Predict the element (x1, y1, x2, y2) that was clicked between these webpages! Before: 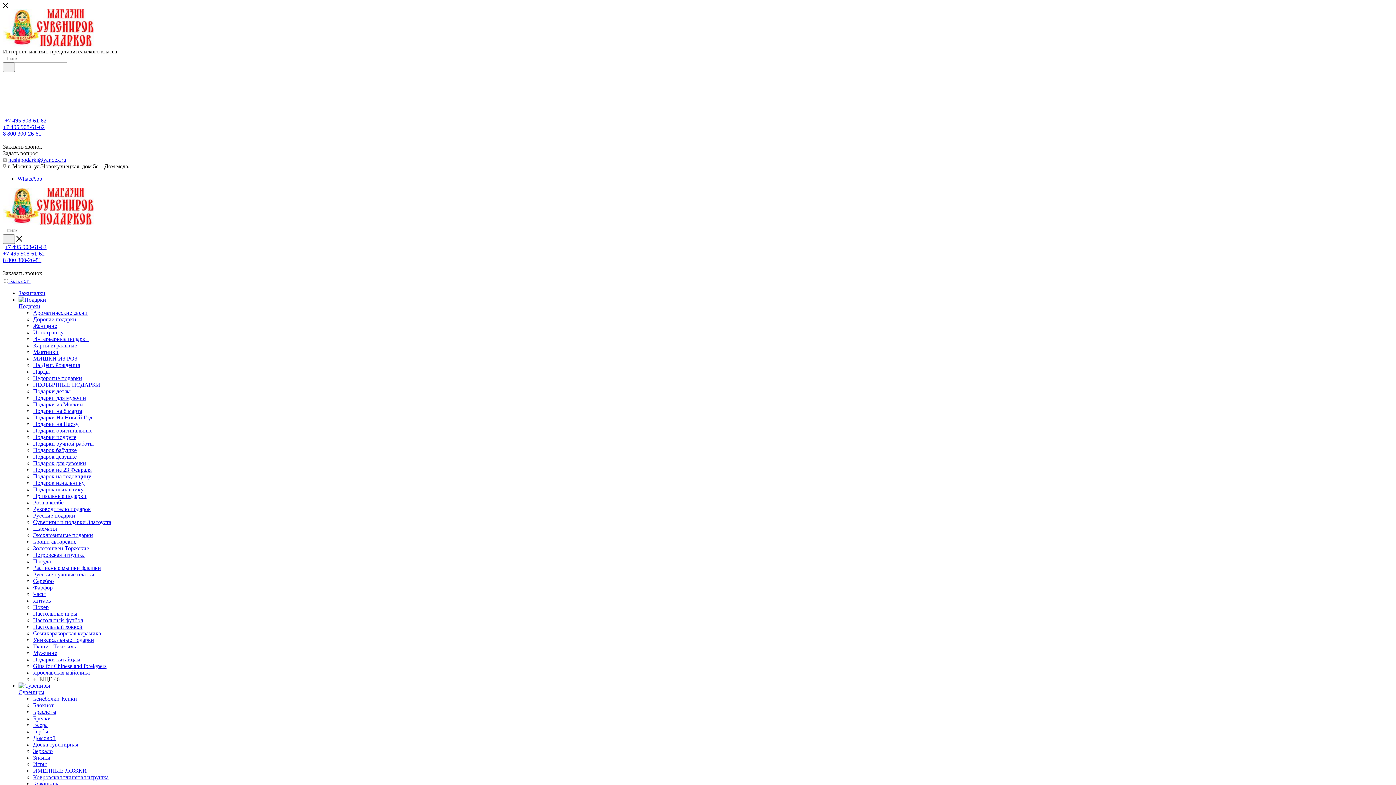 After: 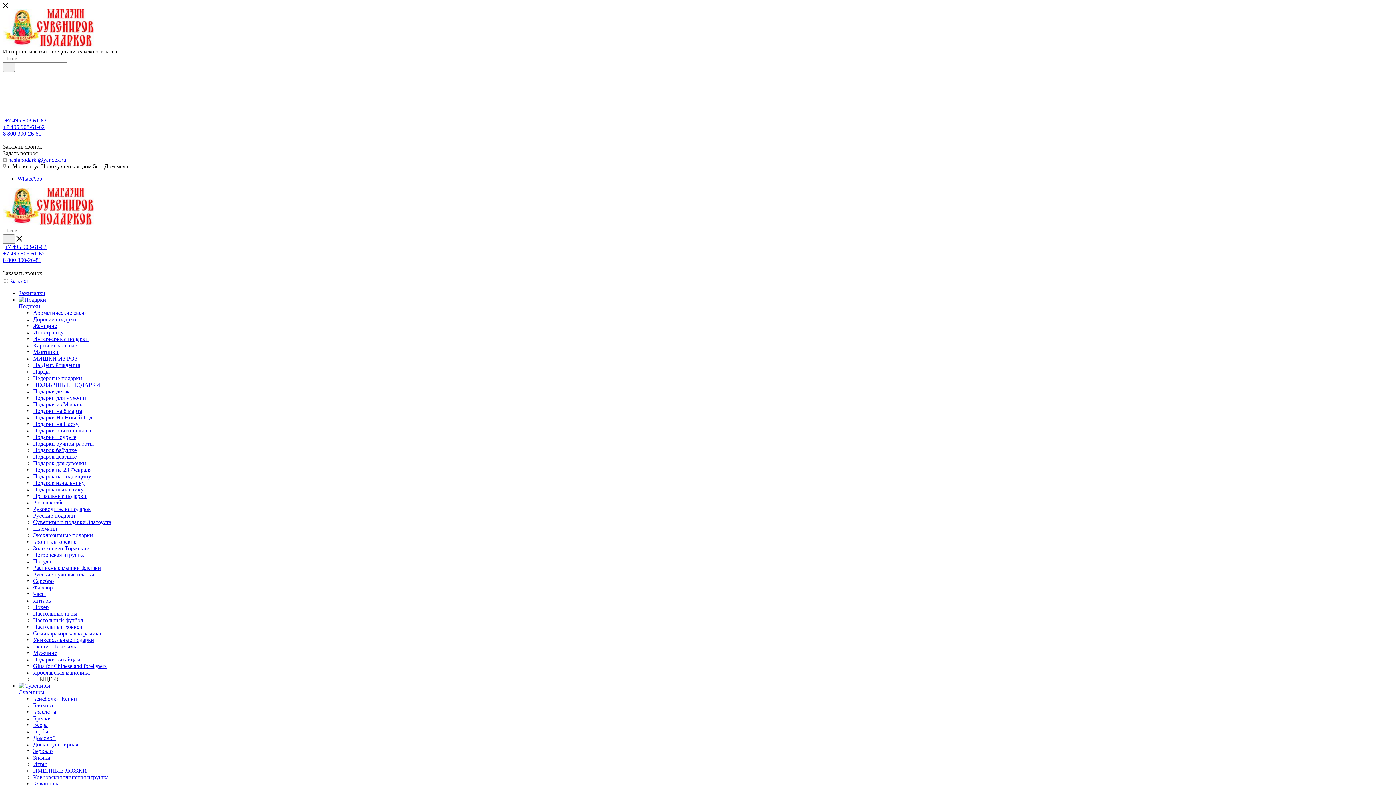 Action: bbox: (33, 558, 50, 564) label: Посуда